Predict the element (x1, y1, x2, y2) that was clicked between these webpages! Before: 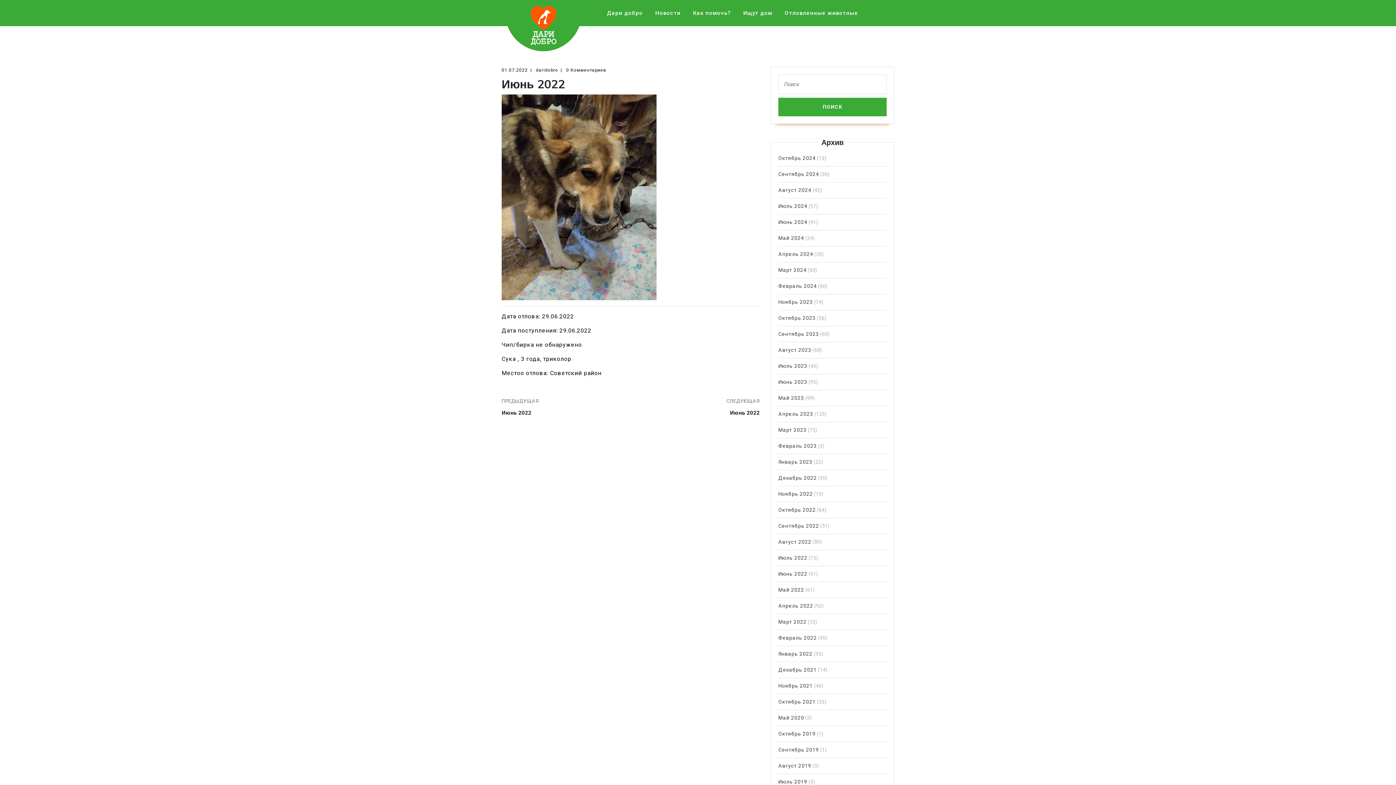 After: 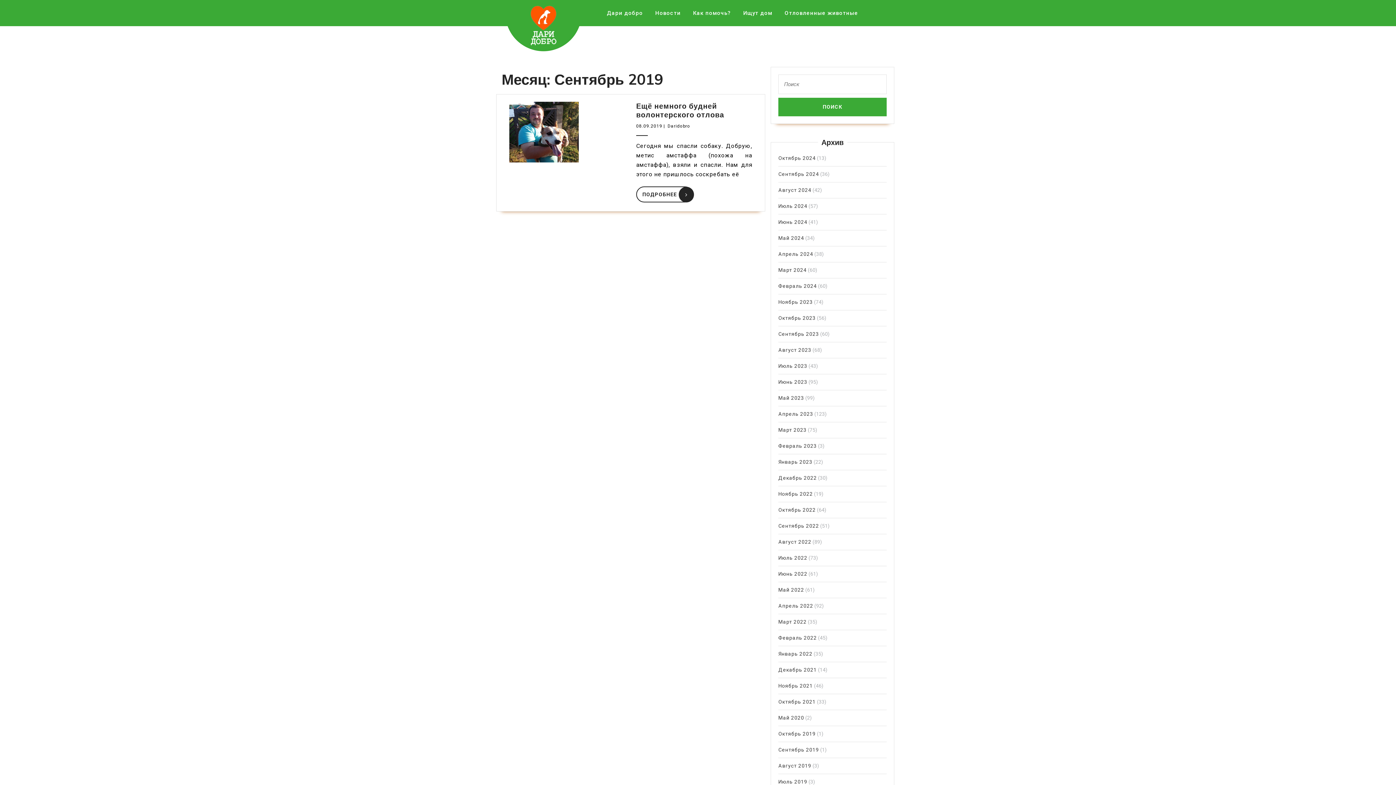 Action: bbox: (778, 747, 819, 753) label: Сентябрь 2019